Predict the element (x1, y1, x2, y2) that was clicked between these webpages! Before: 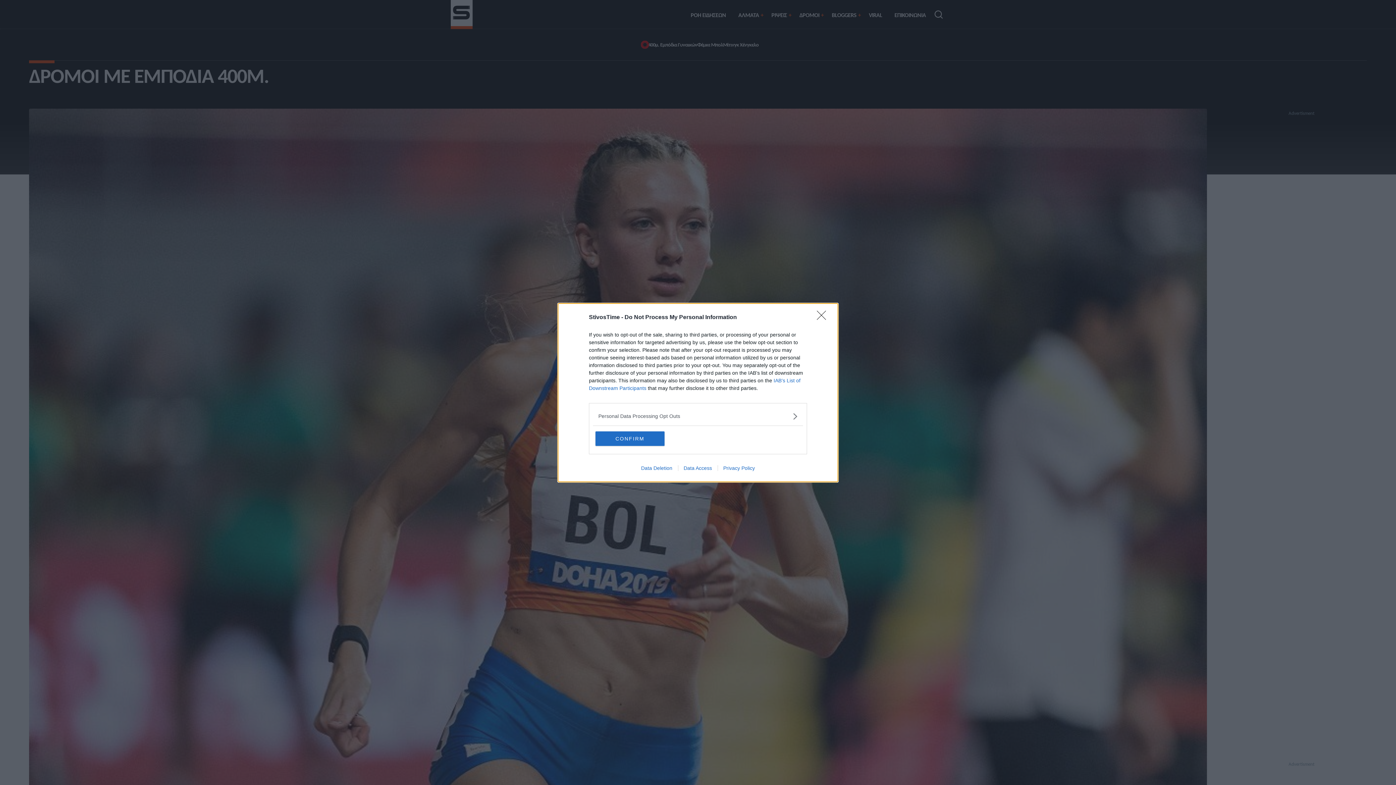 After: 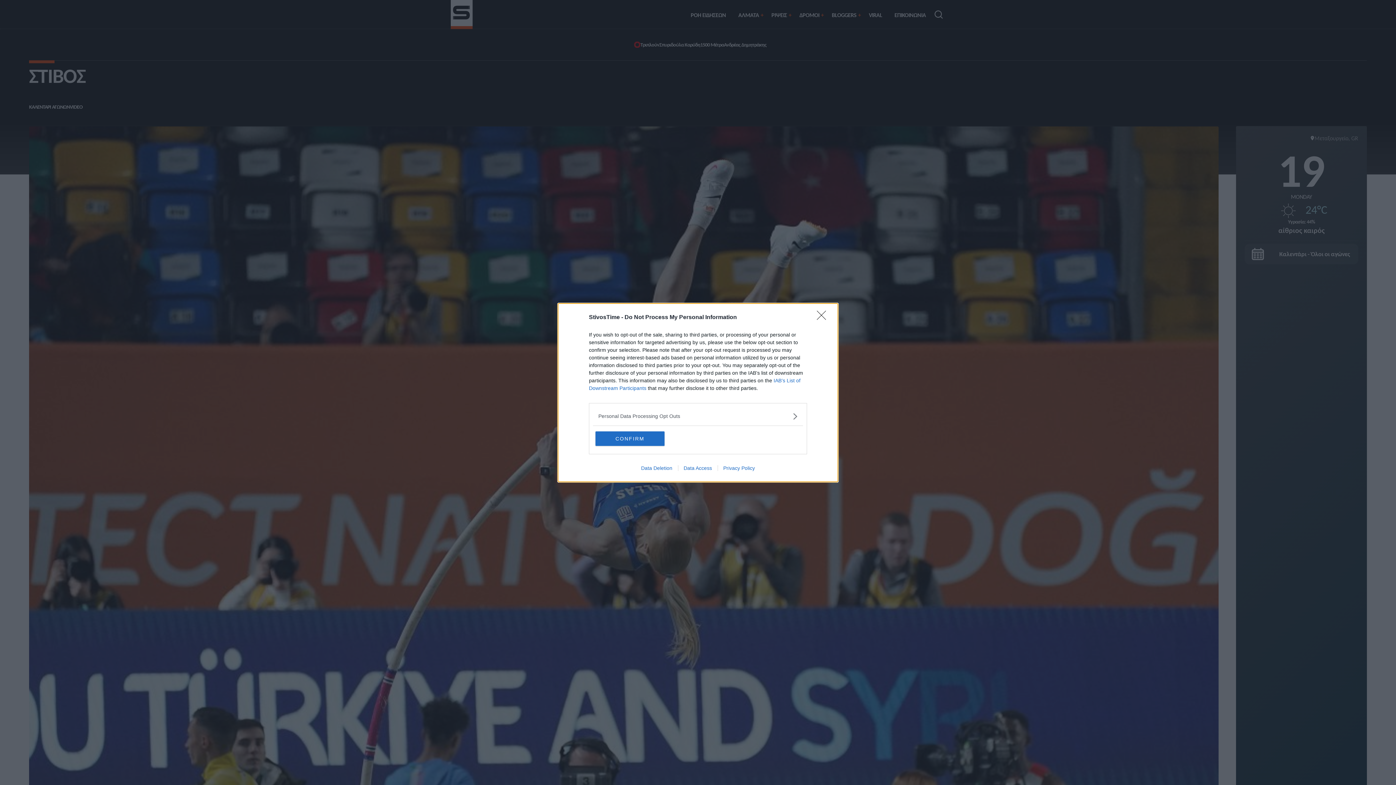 Action: bbox: (678, 465, 717, 471) label: Data Access